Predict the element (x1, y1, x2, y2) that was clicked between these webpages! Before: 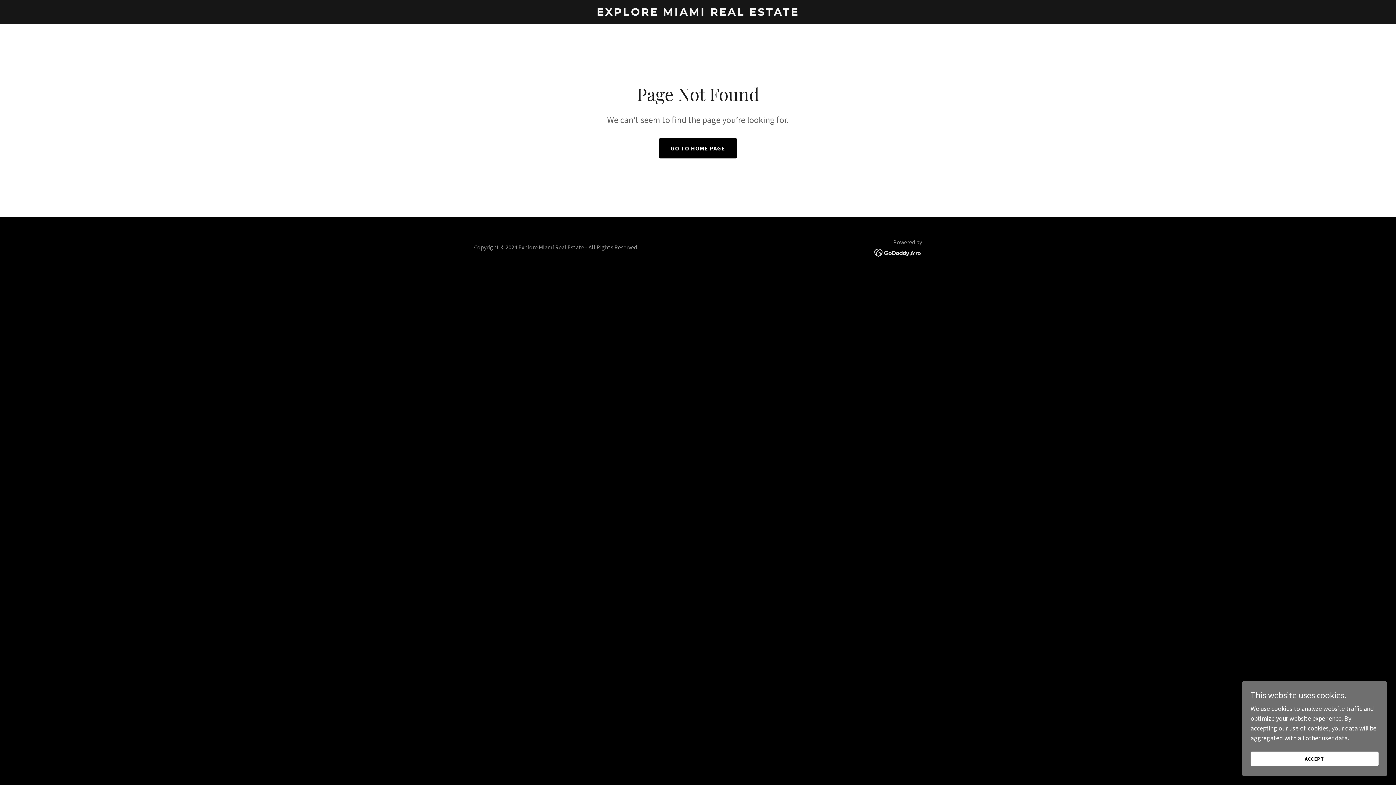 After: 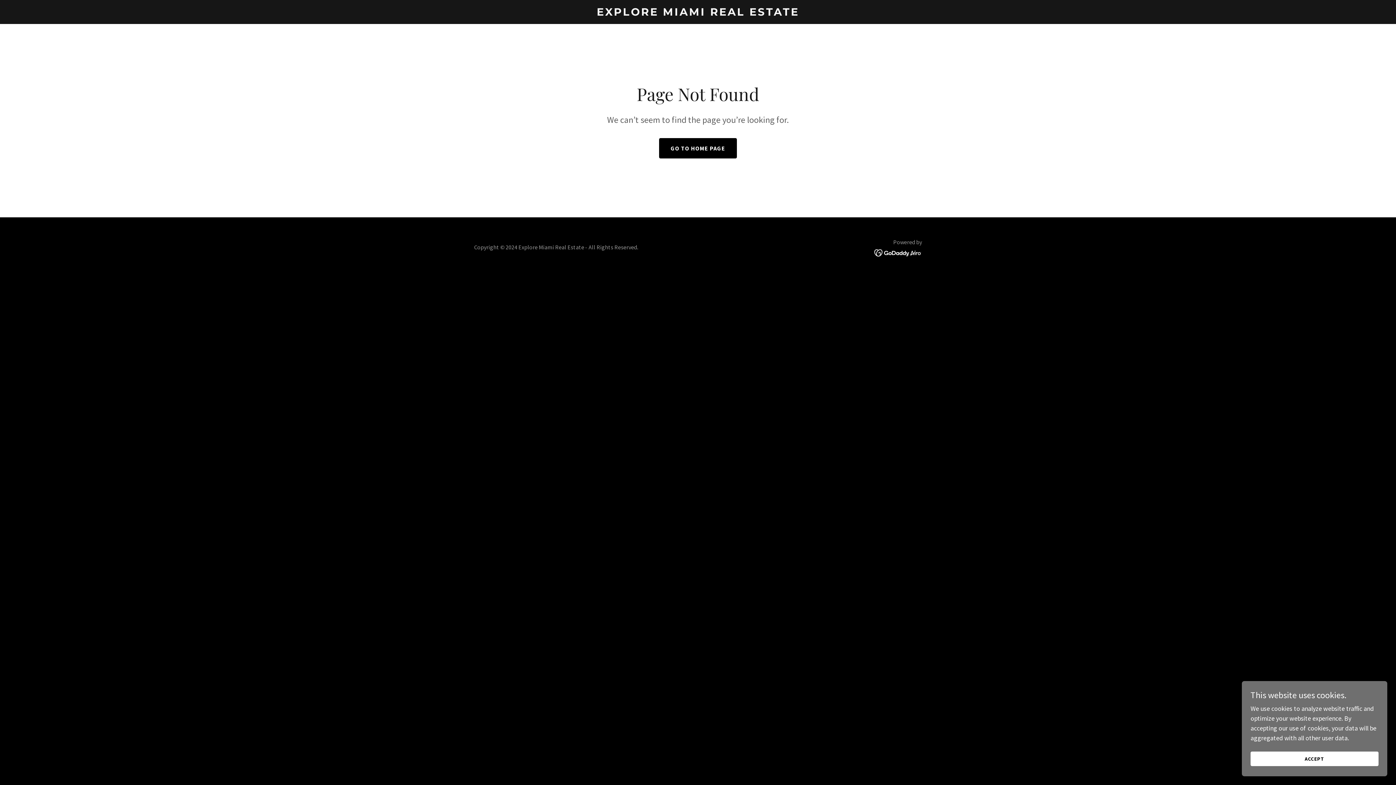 Action: bbox: (874, 248, 922, 256)